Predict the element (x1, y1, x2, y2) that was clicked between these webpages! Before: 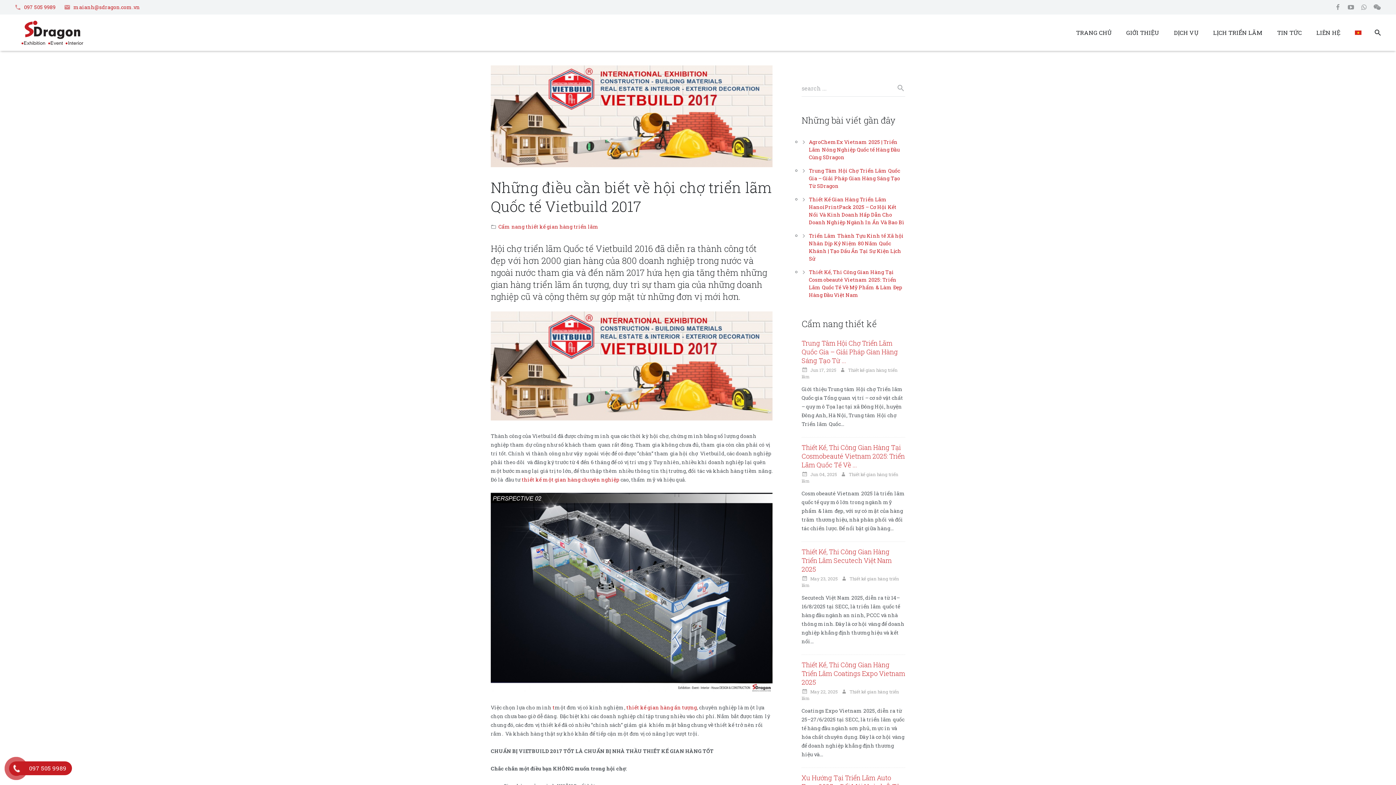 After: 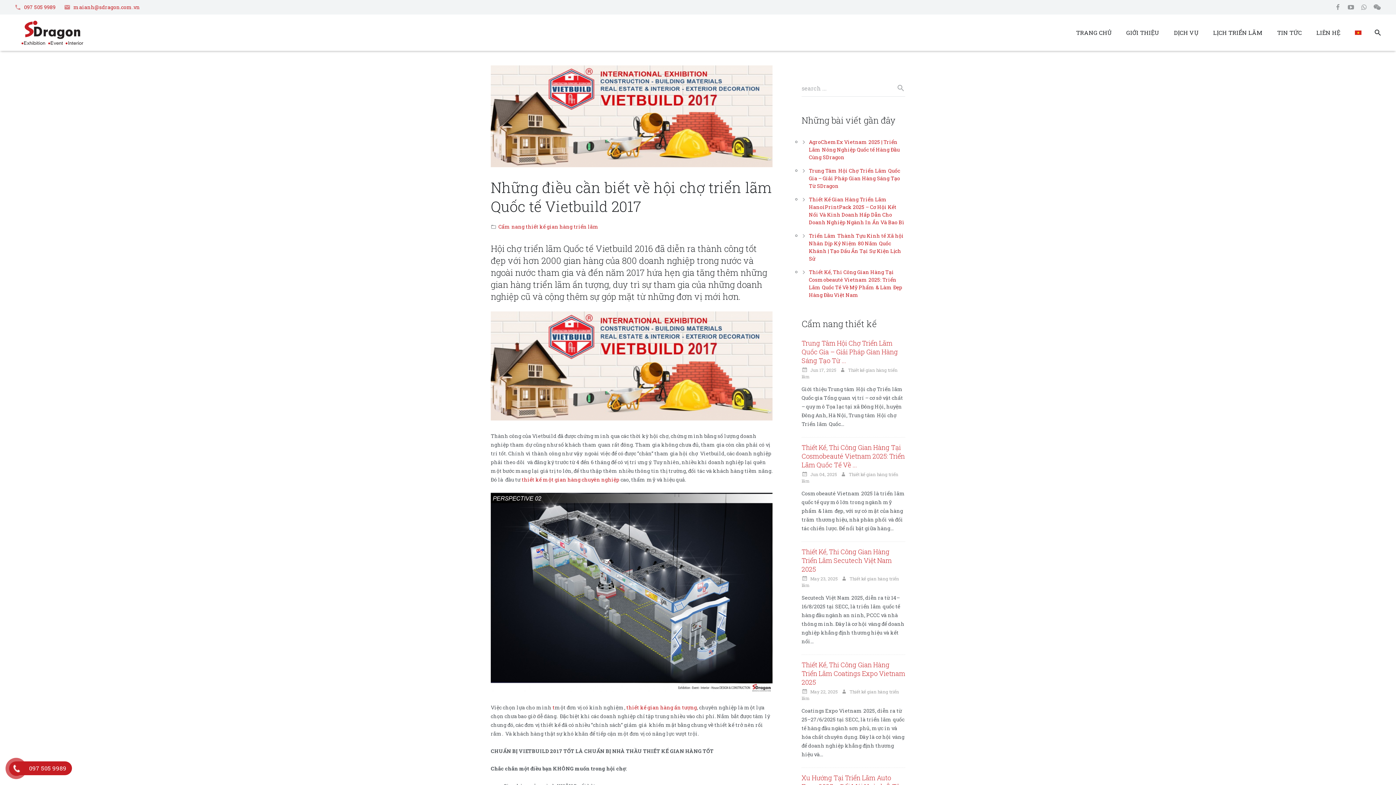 Action: bbox: (552, 704, 554, 711) label: t